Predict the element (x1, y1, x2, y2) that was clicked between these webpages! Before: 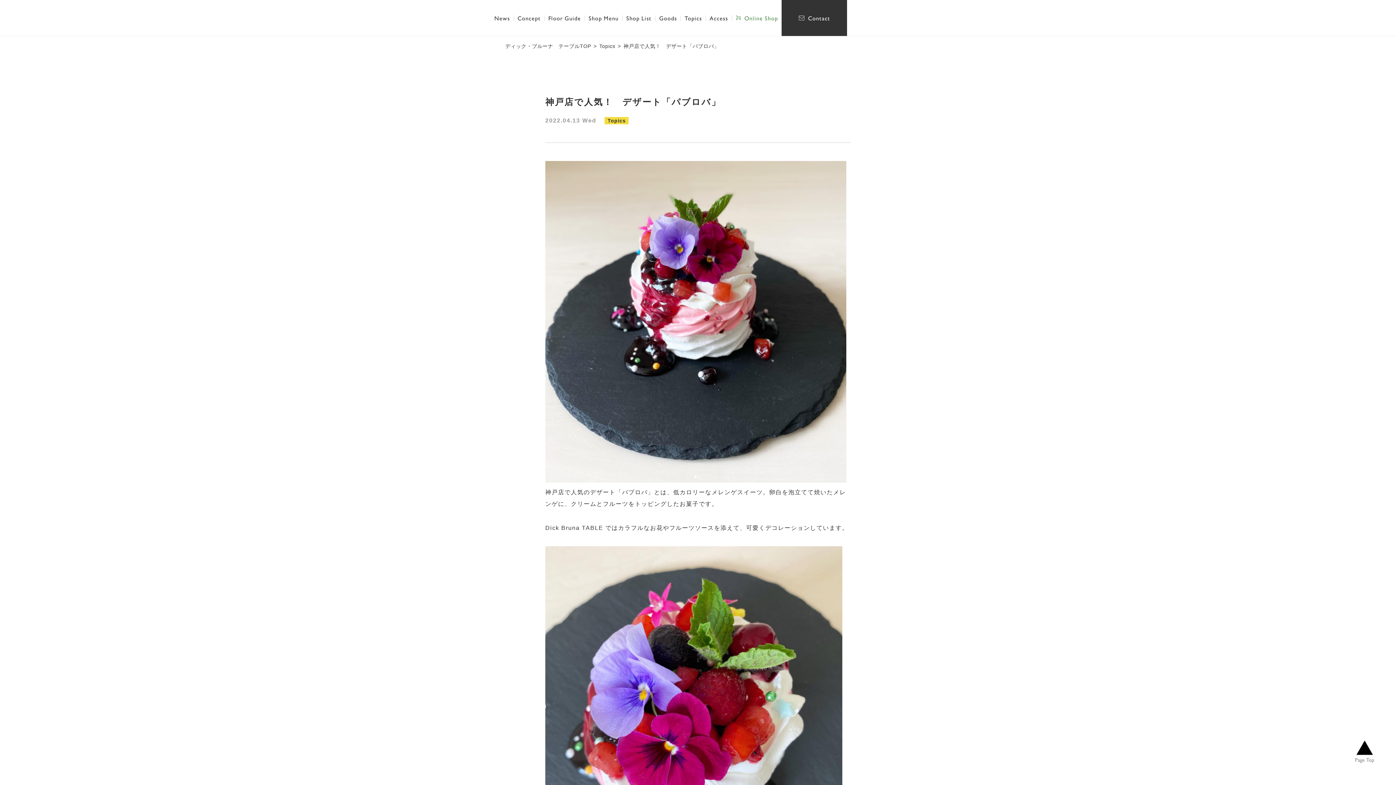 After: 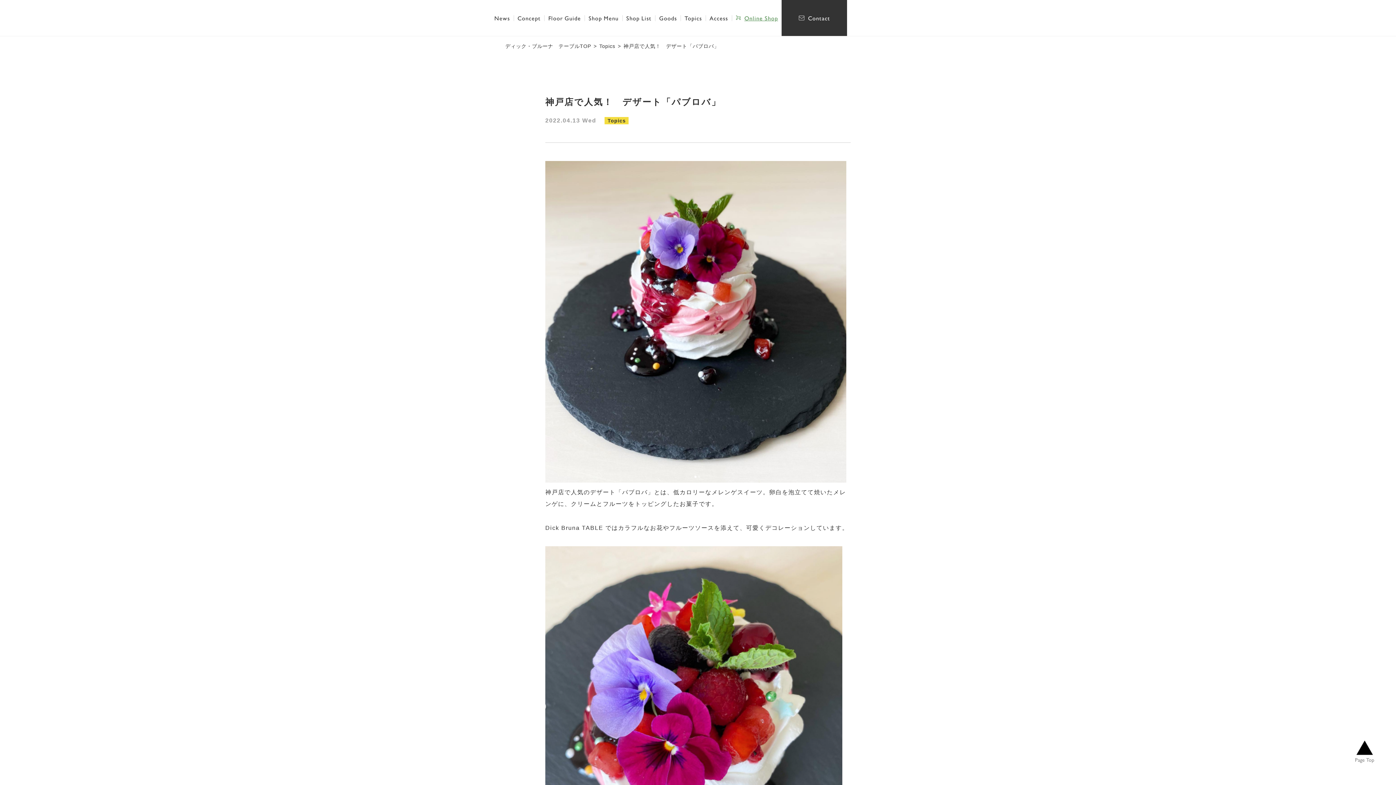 Action: label: Online Shop bbox: (732, 15, 781, 20)